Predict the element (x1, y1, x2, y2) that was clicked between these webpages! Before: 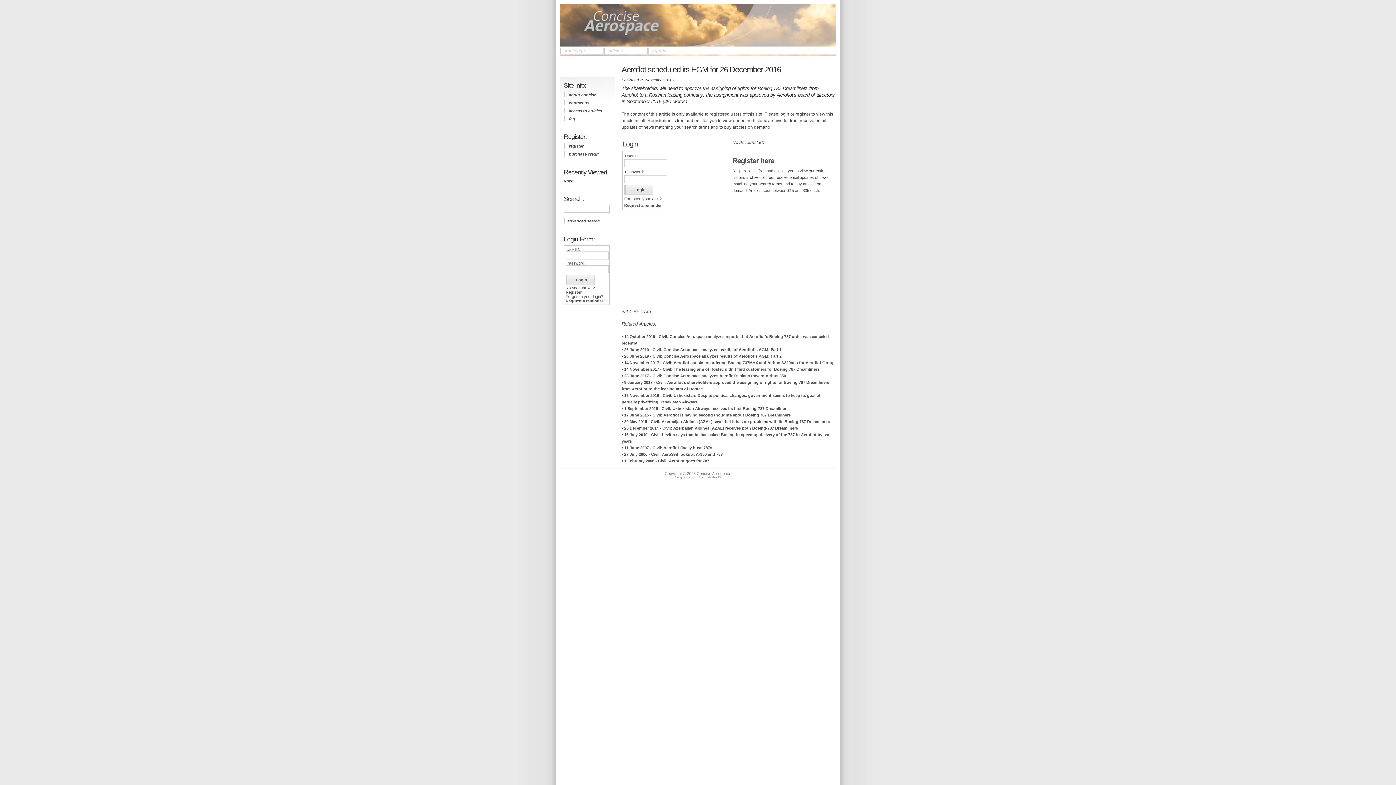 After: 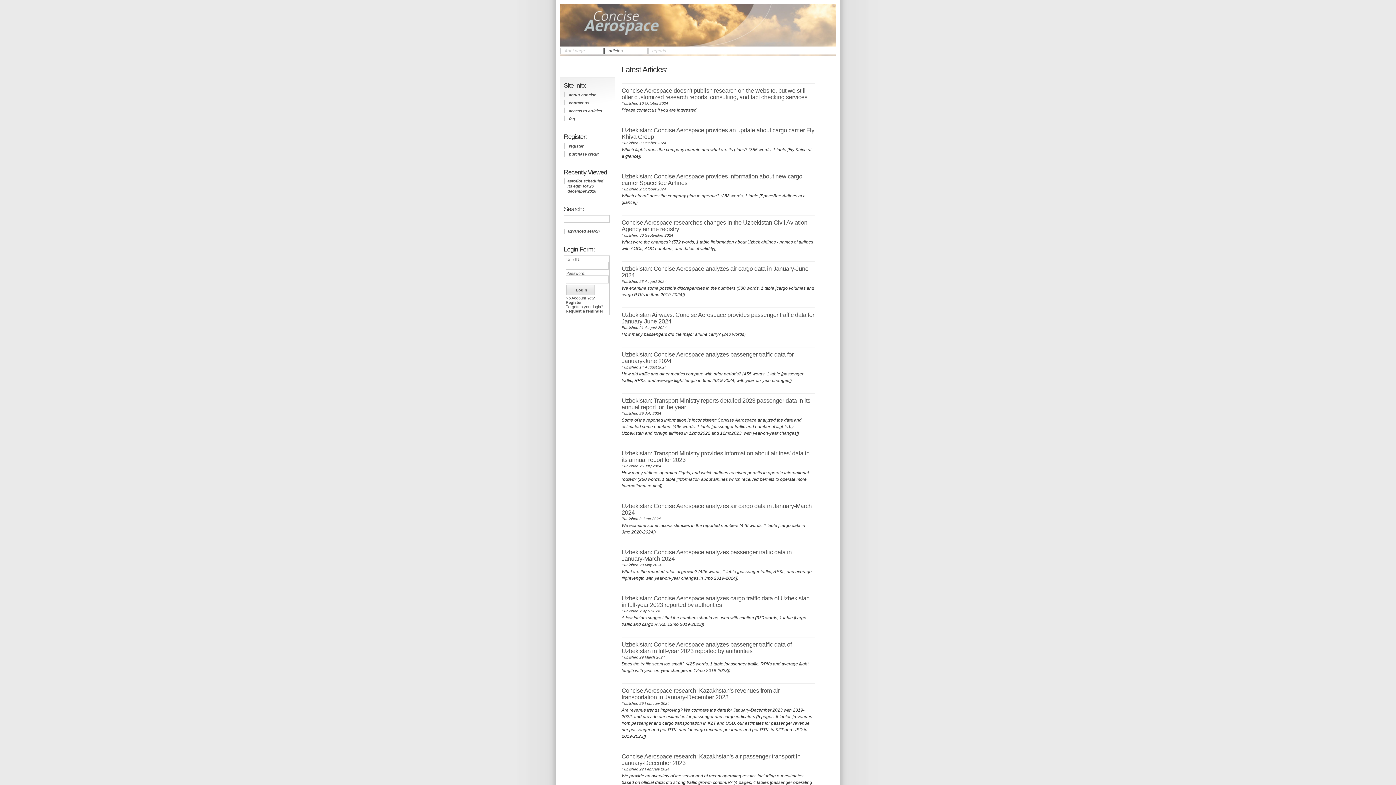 Action: label: articles bbox: (603, 47, 647, 54)